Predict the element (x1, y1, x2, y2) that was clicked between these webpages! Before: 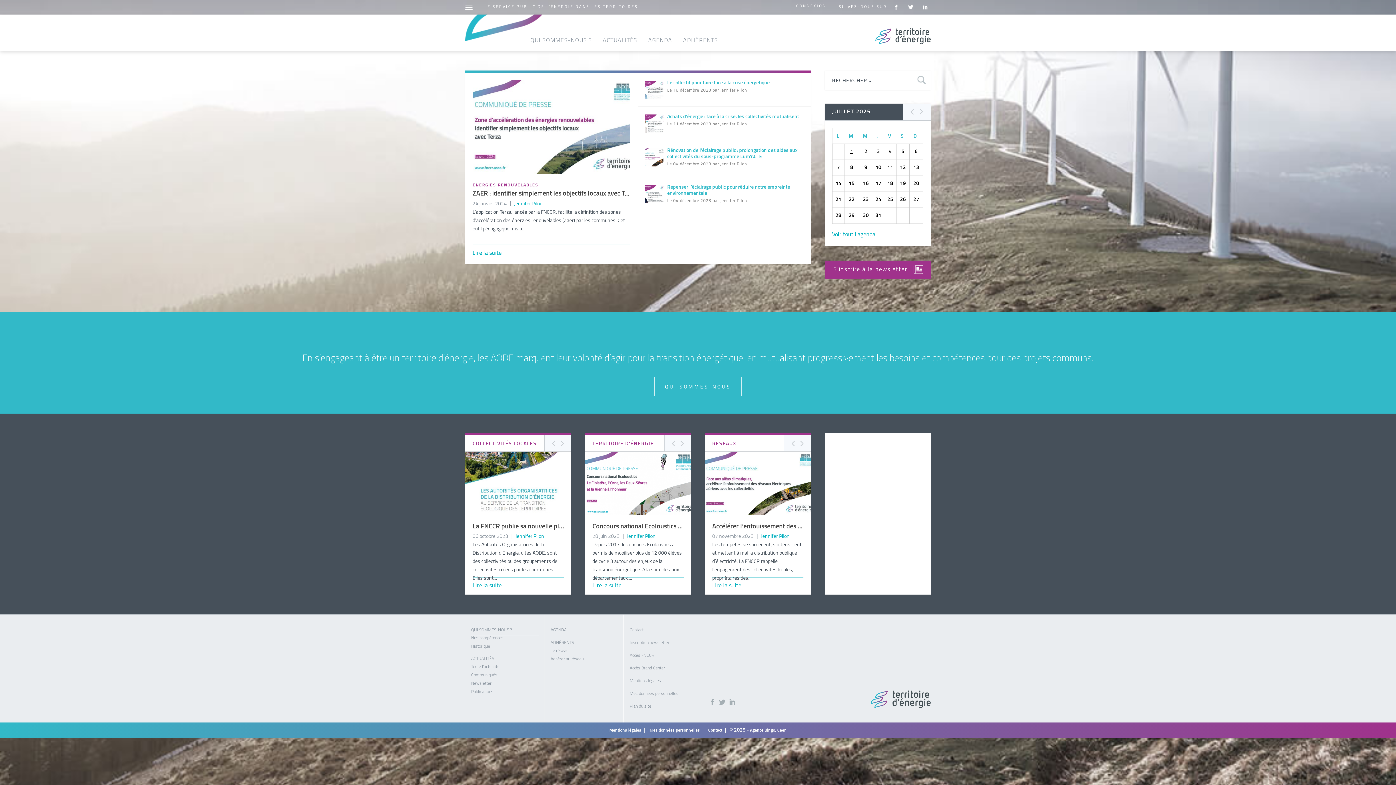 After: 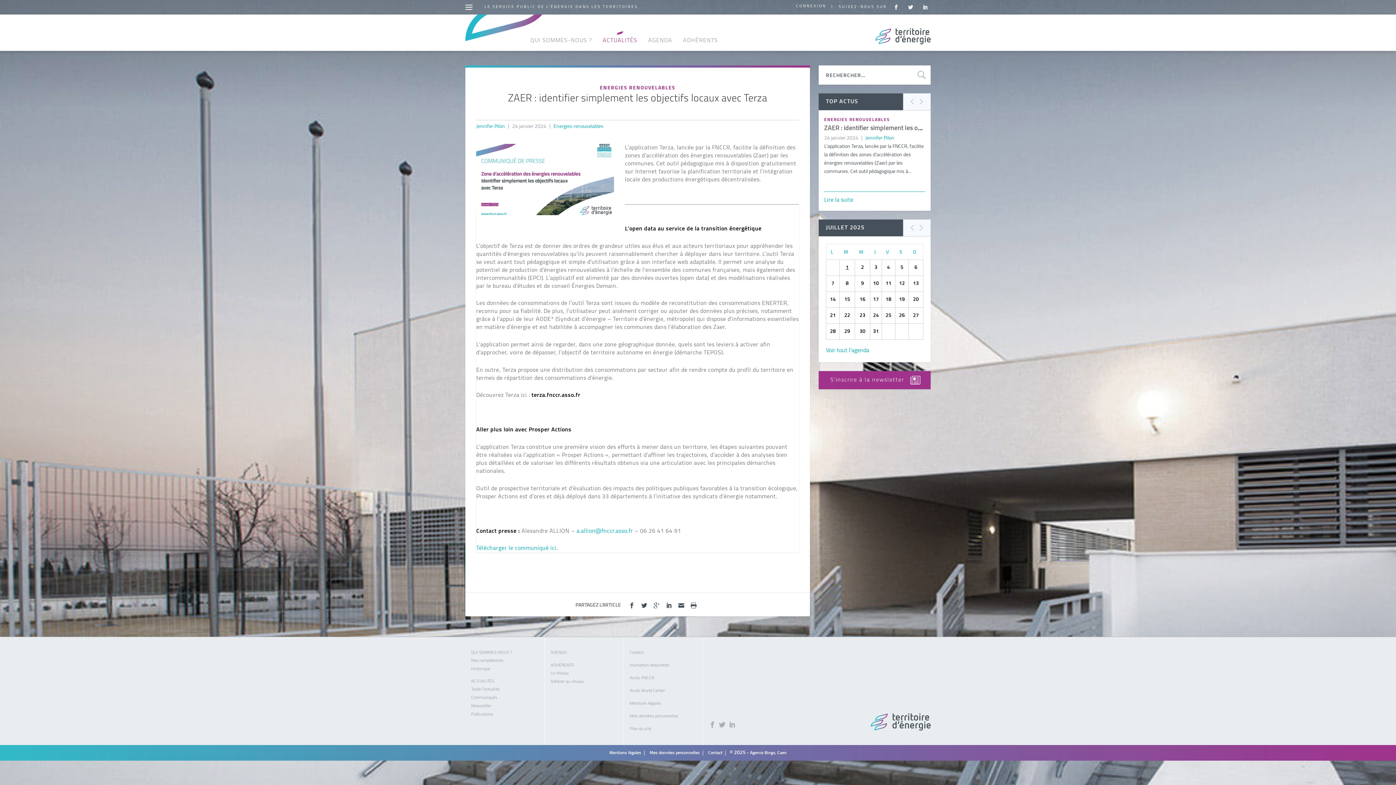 Action: label: Lire la suite bbox: (472, 249, 506, 257)